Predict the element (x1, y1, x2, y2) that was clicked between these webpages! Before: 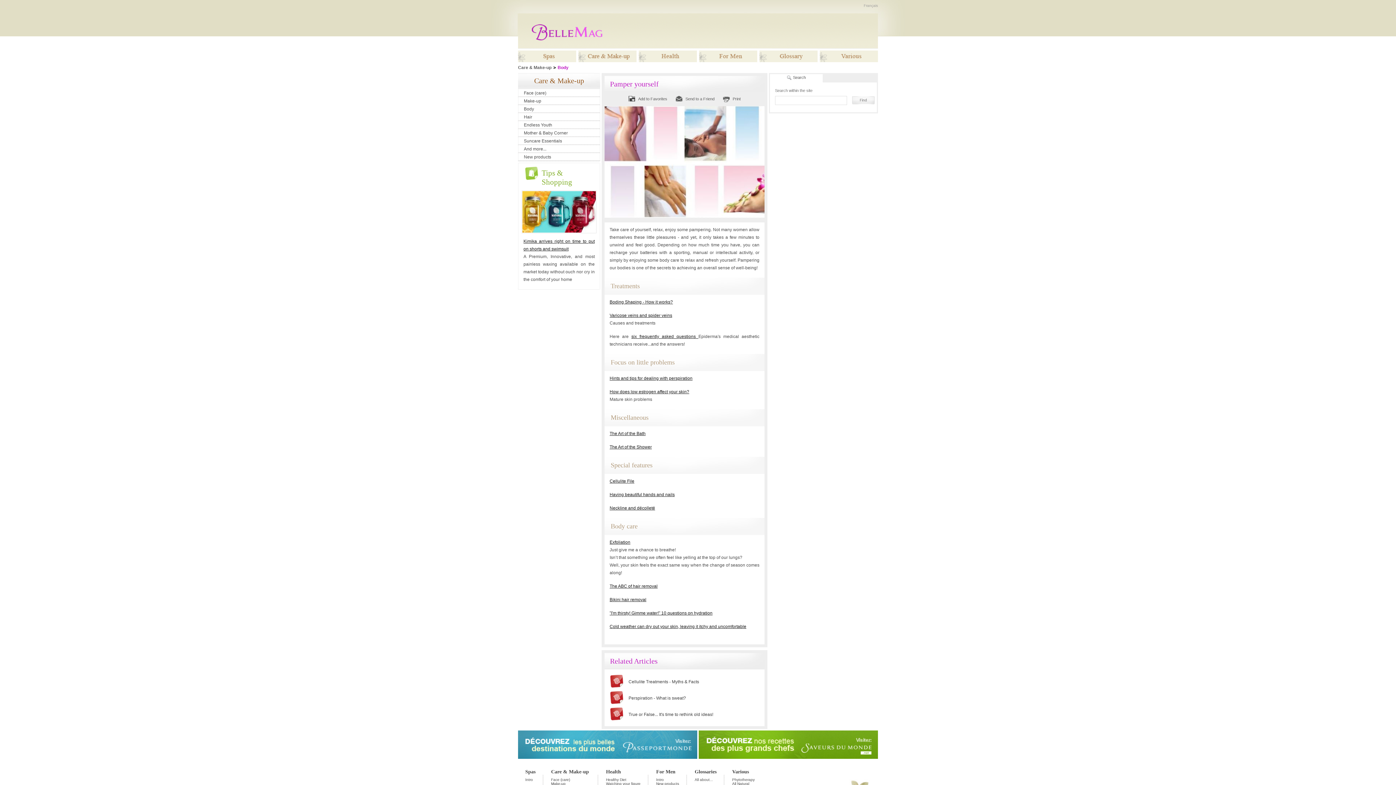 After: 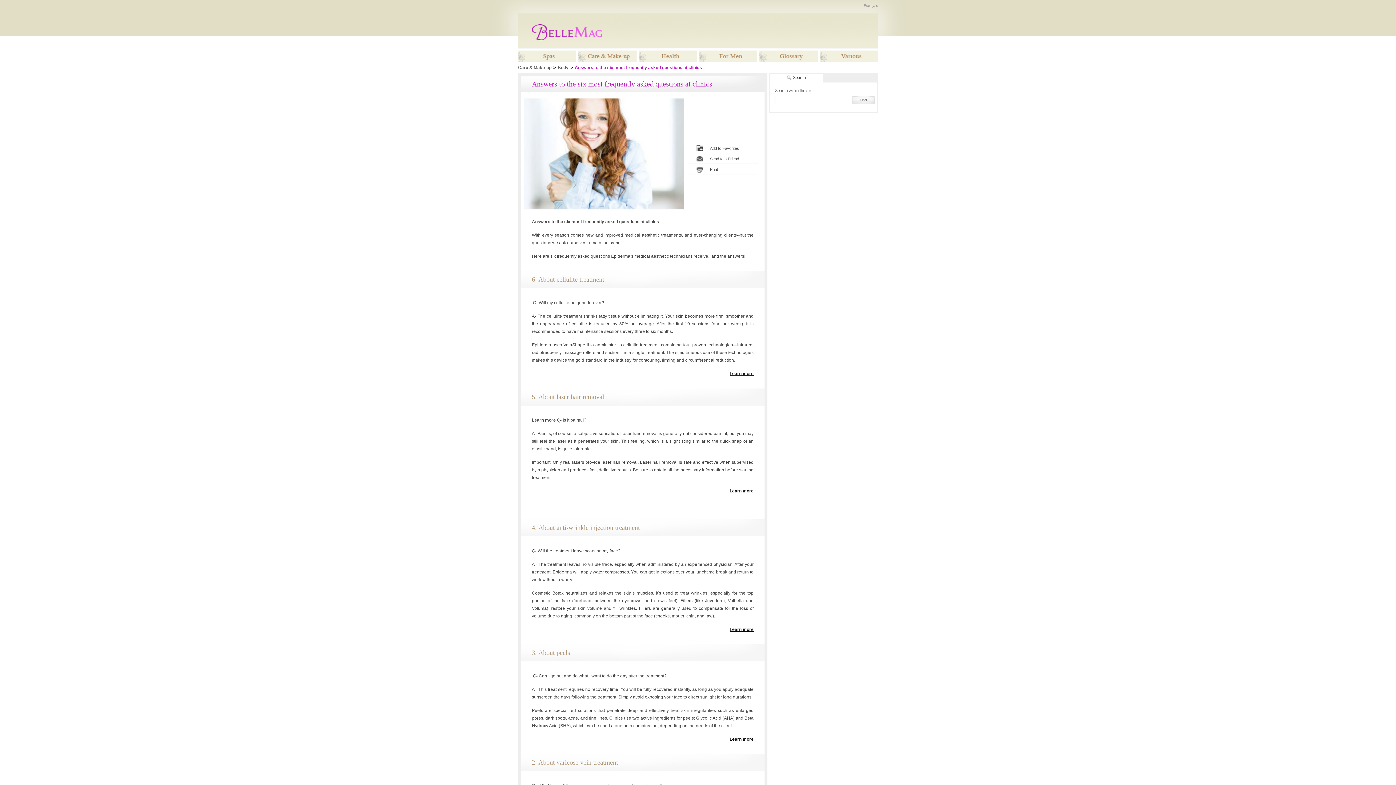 Action: bbox: (631, 334, 698, 339) label: six frequently asked questions 